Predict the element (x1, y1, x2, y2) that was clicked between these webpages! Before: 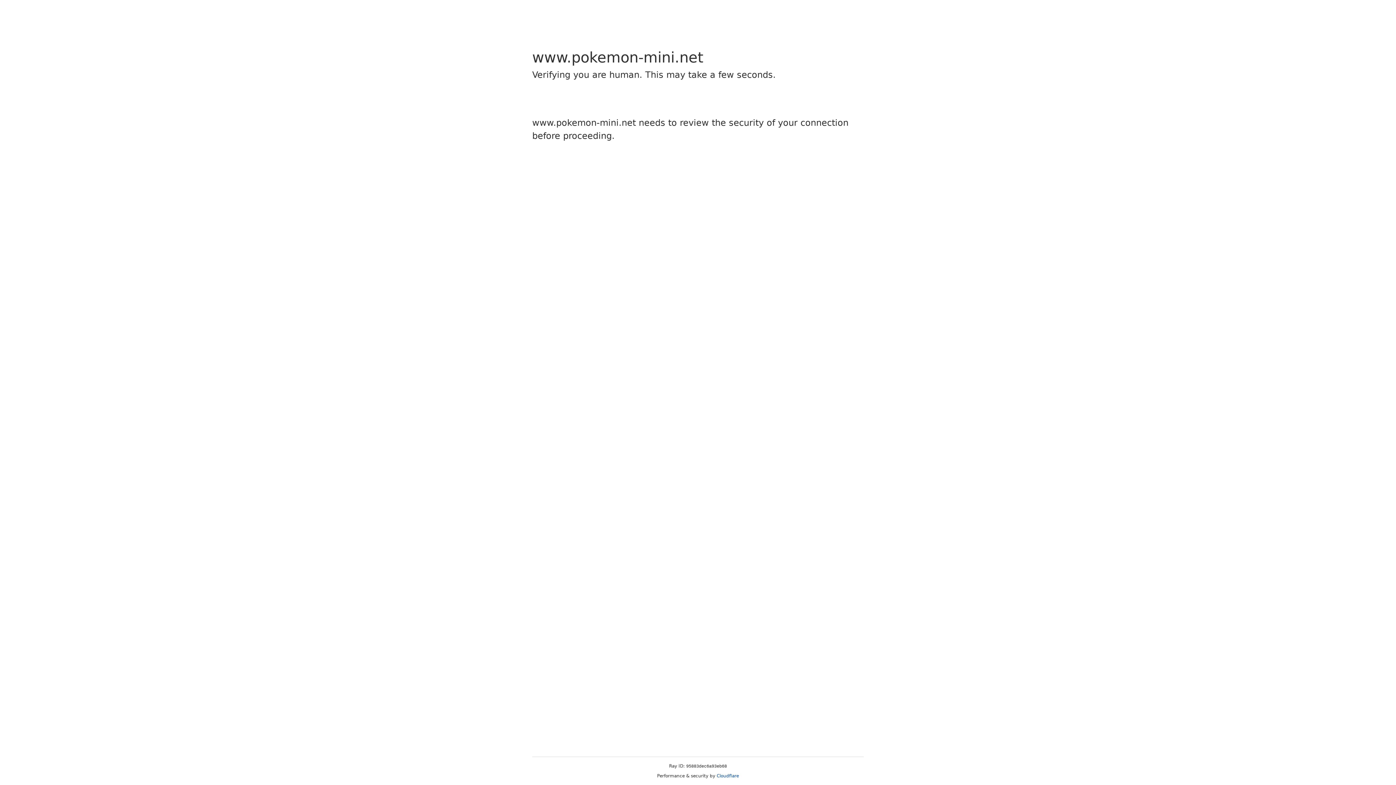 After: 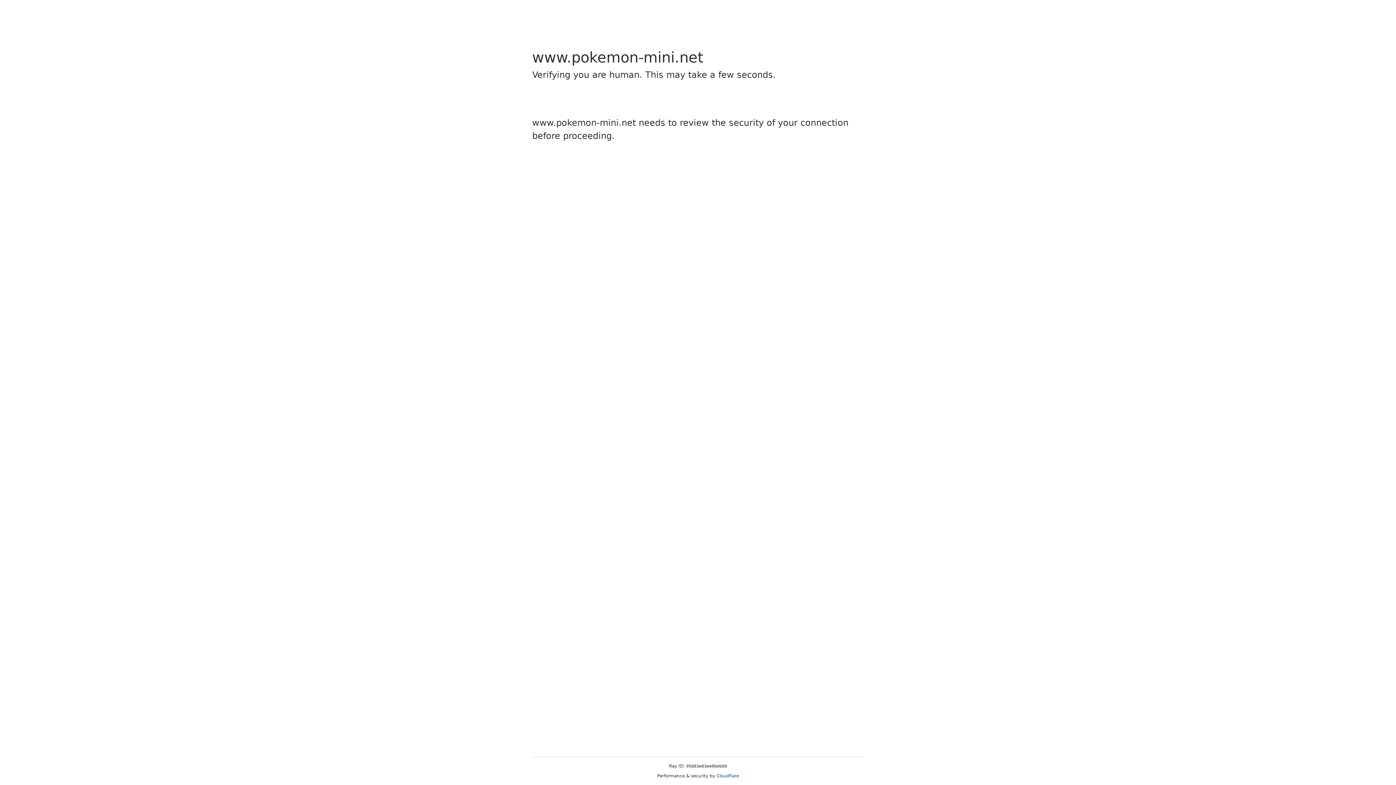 Action: label: Cloudflare bbox: (716, 773, 739, 778)